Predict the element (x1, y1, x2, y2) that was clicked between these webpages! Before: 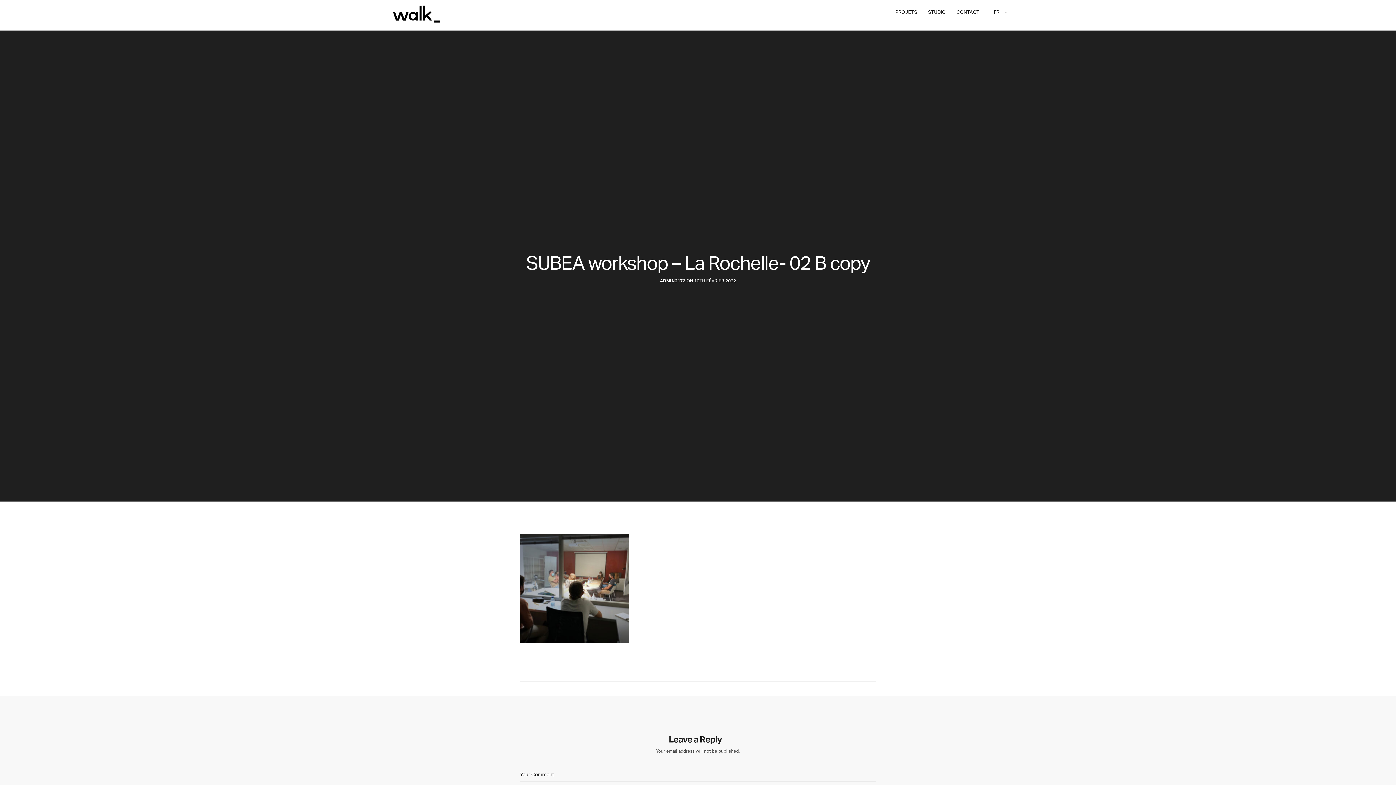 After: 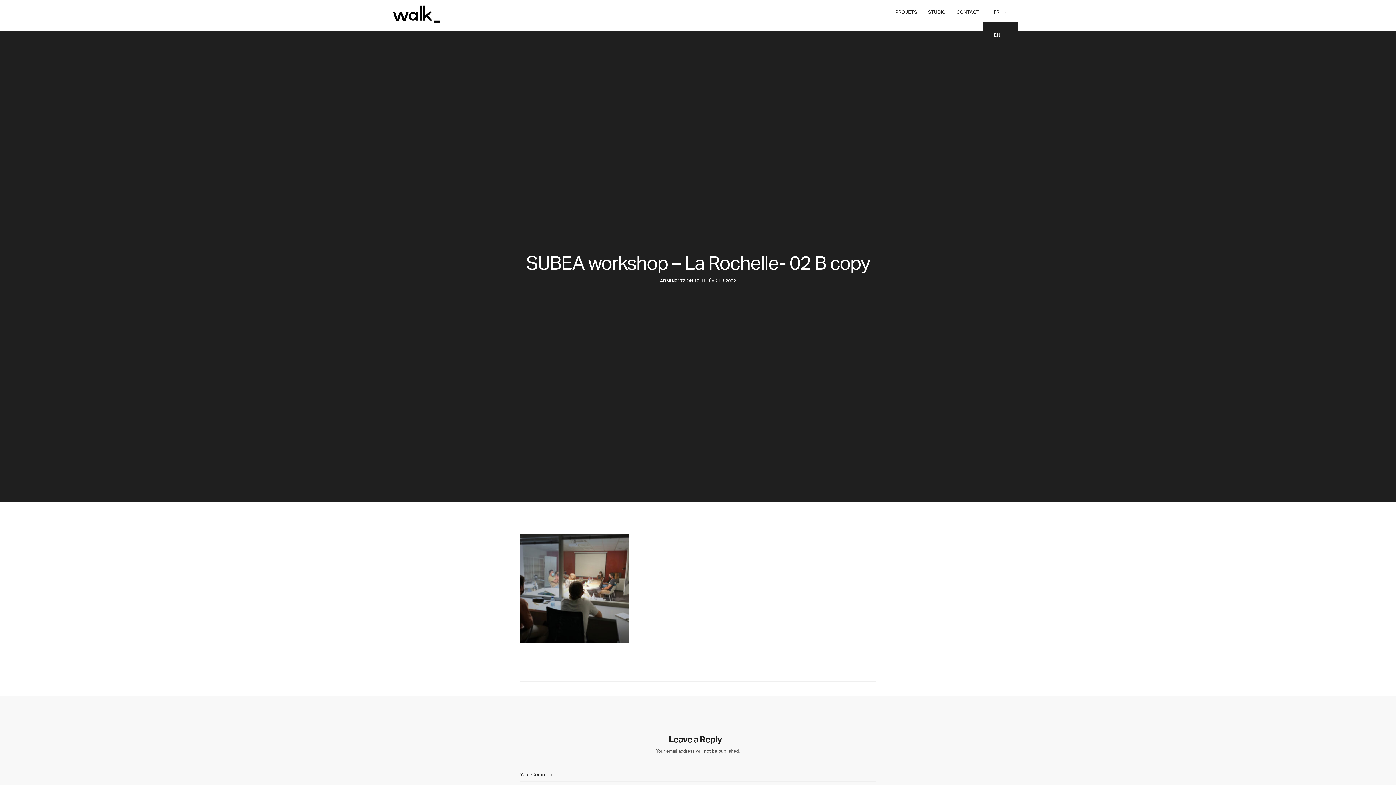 Action: bbox: (994, 2, 1007, 22) label: FR 